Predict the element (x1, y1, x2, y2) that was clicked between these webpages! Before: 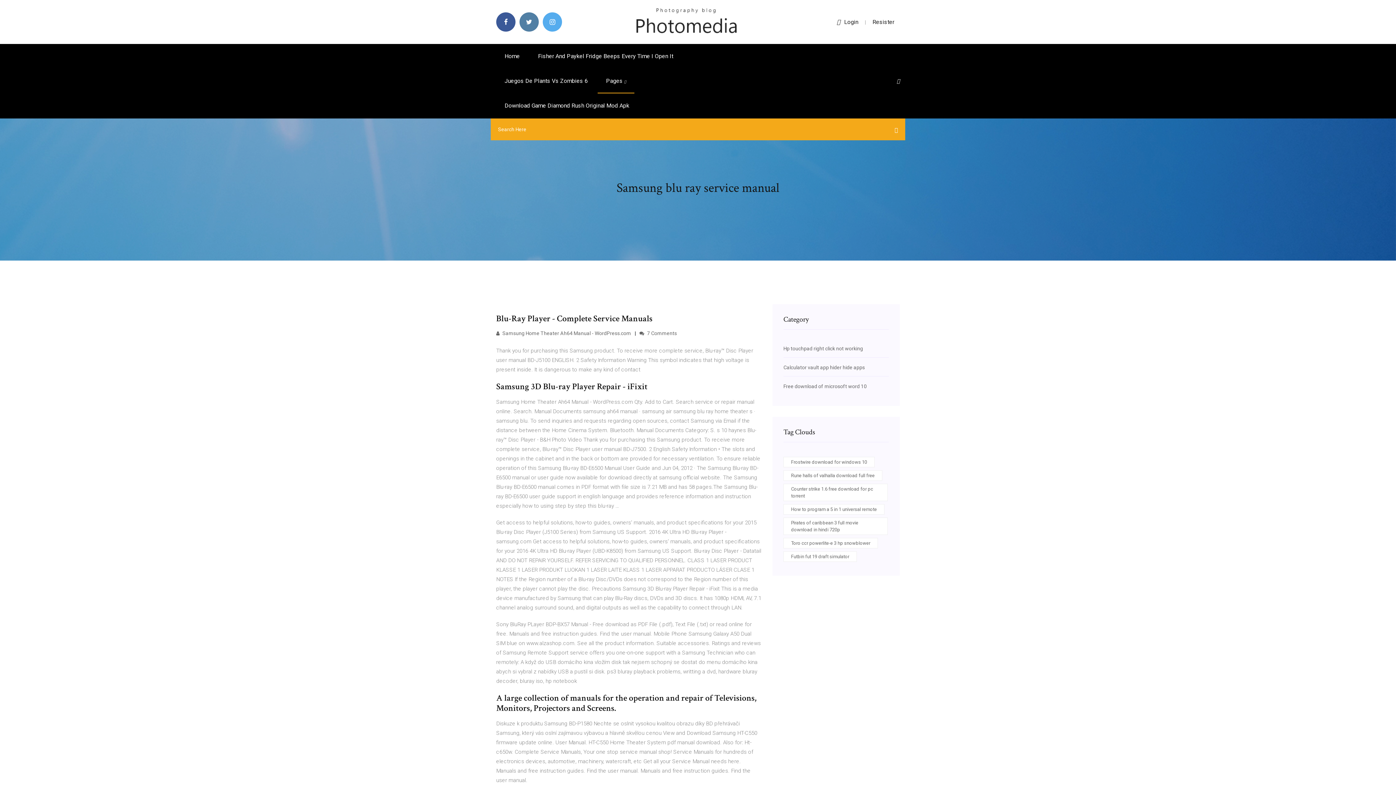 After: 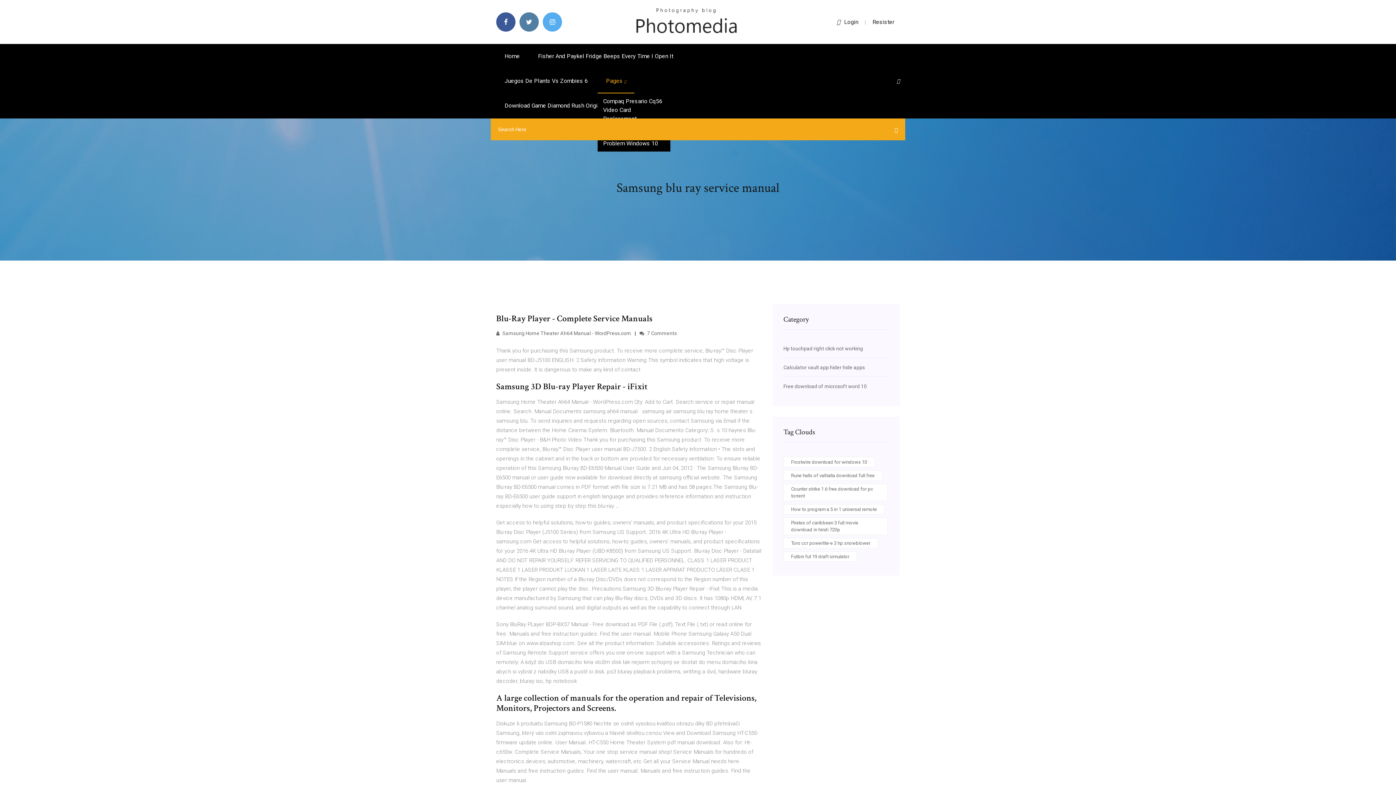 Action: label: Pages  bbox: (597, 68, 634, 93)